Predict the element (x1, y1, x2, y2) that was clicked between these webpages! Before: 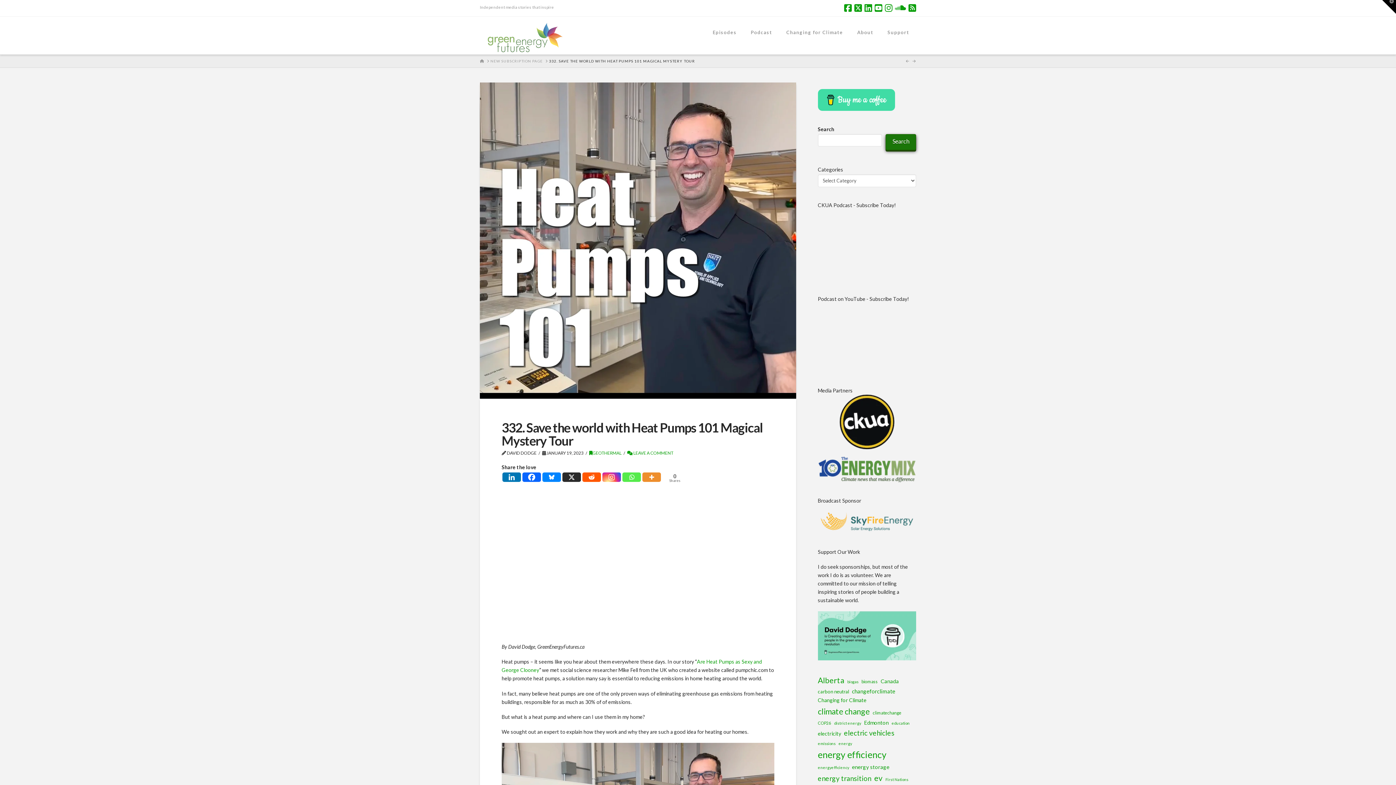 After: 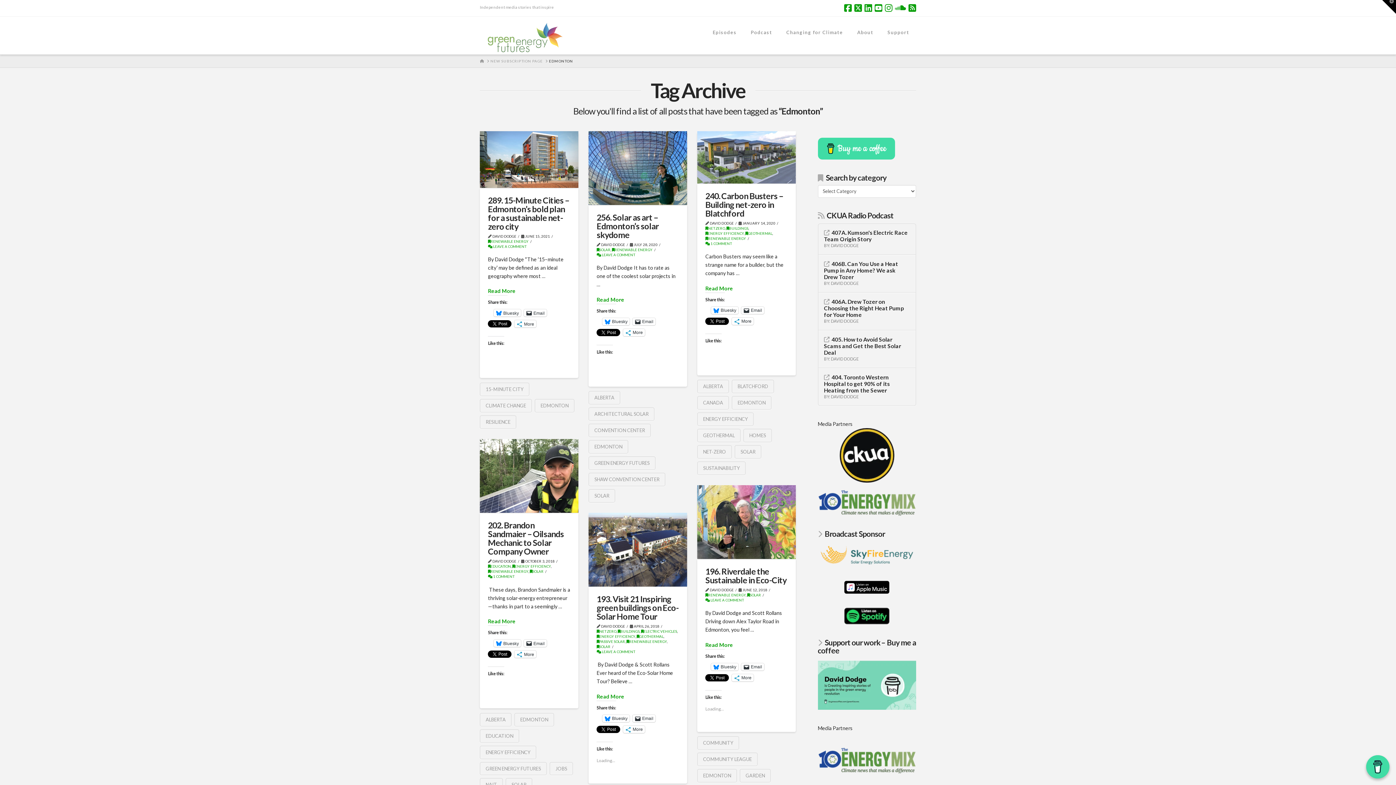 Action: label: Edmonton (13 items) bbox: (864, 718, 888, 727)